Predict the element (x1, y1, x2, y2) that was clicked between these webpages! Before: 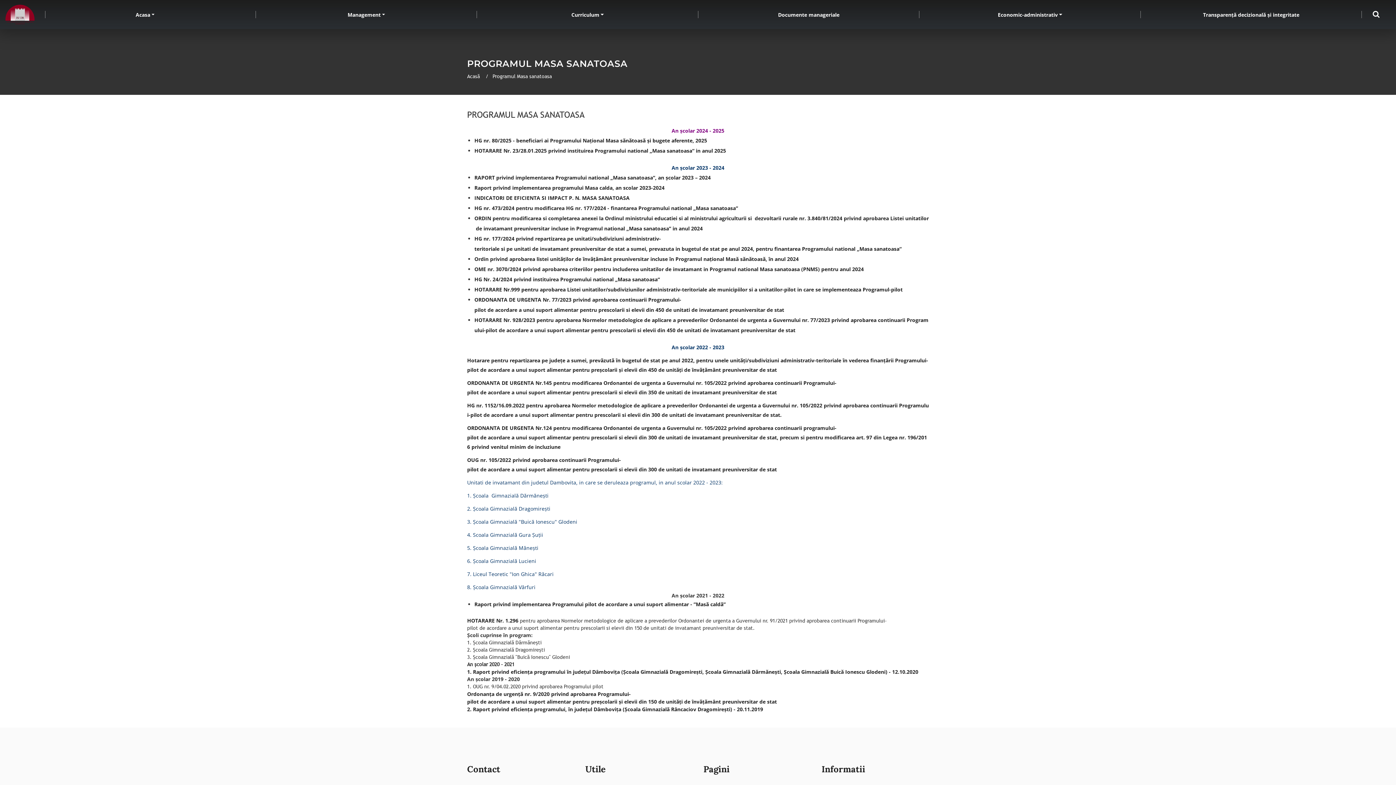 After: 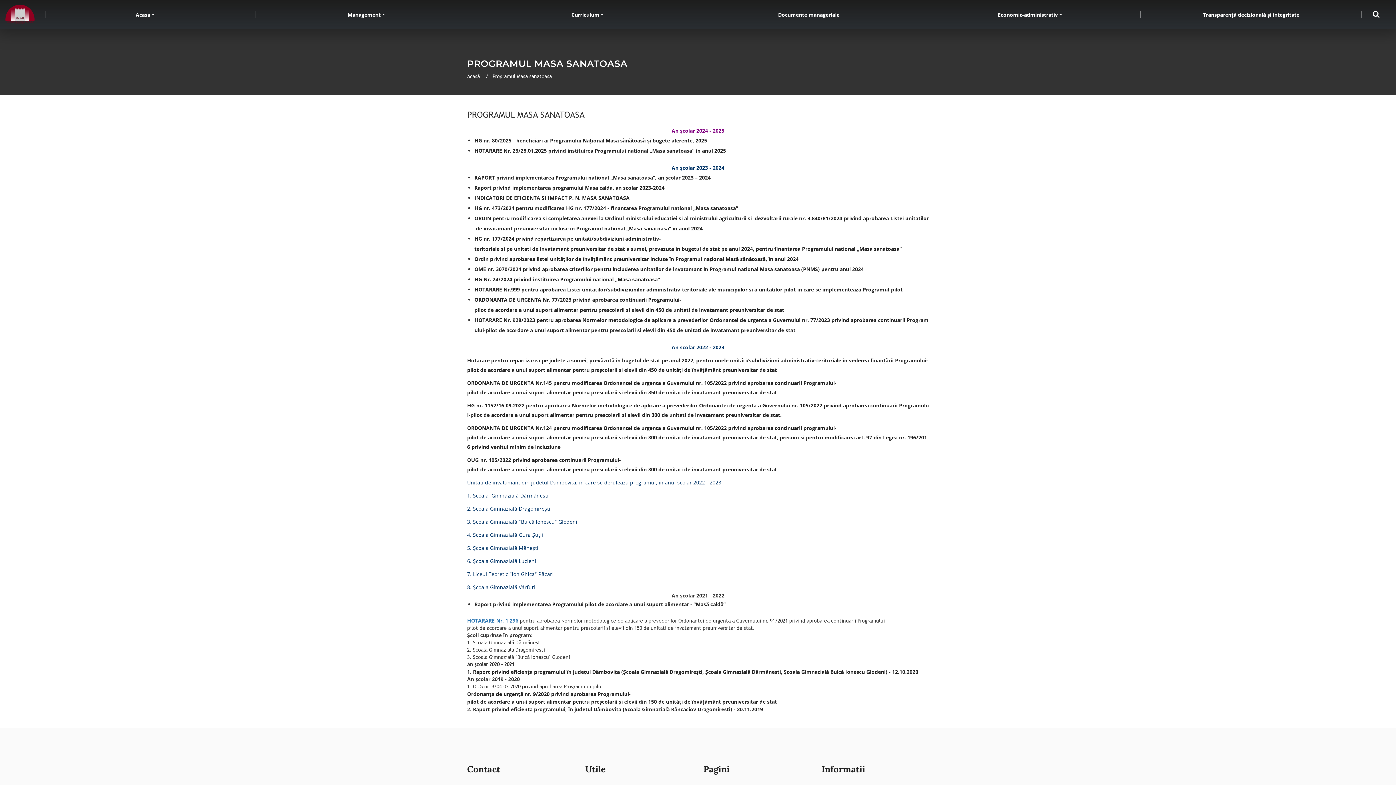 Action: label: HOTARARE Nr. 1.296 bbox: (467, 617, 518, 624)